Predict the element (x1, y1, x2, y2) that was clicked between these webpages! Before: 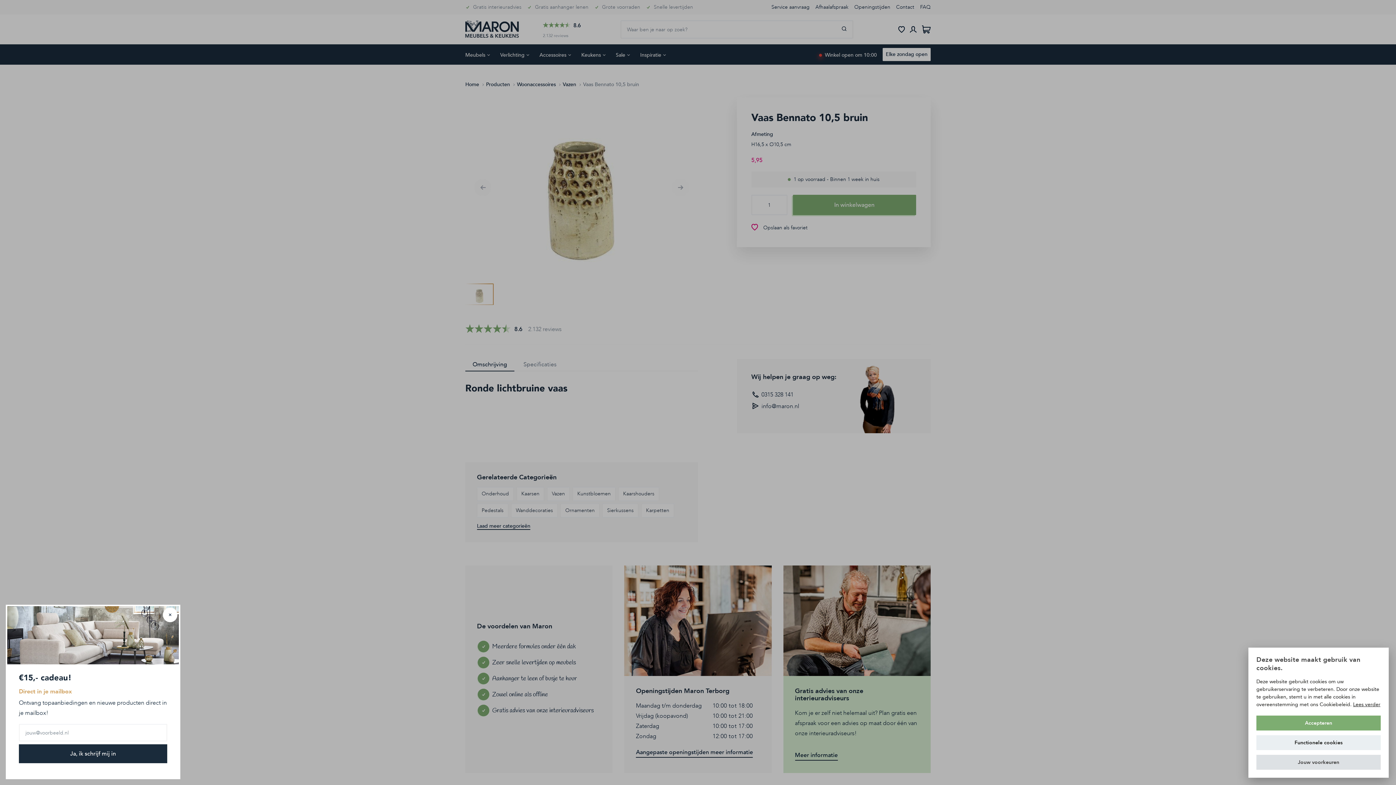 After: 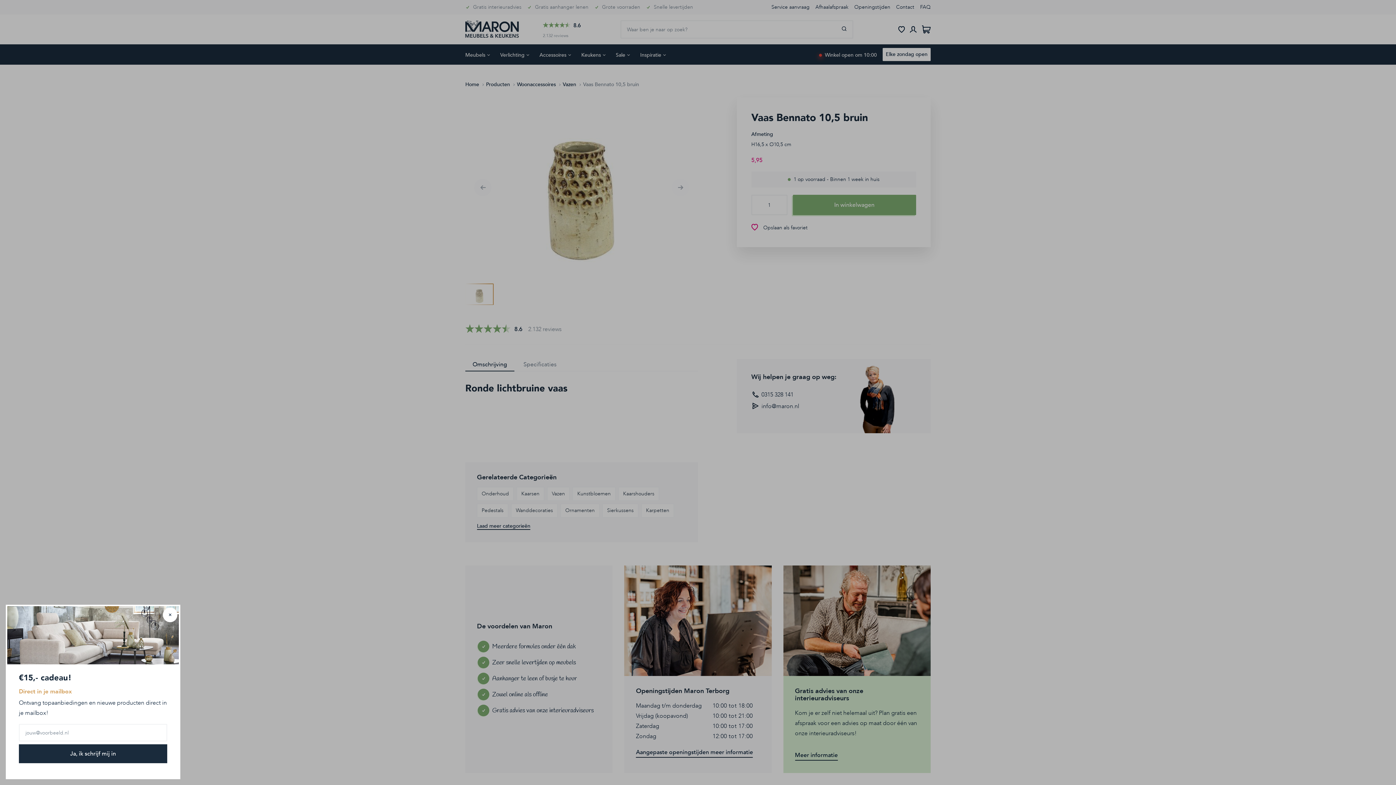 Action: label: Accepteren bbox: (1256, 716, 1381, 730)